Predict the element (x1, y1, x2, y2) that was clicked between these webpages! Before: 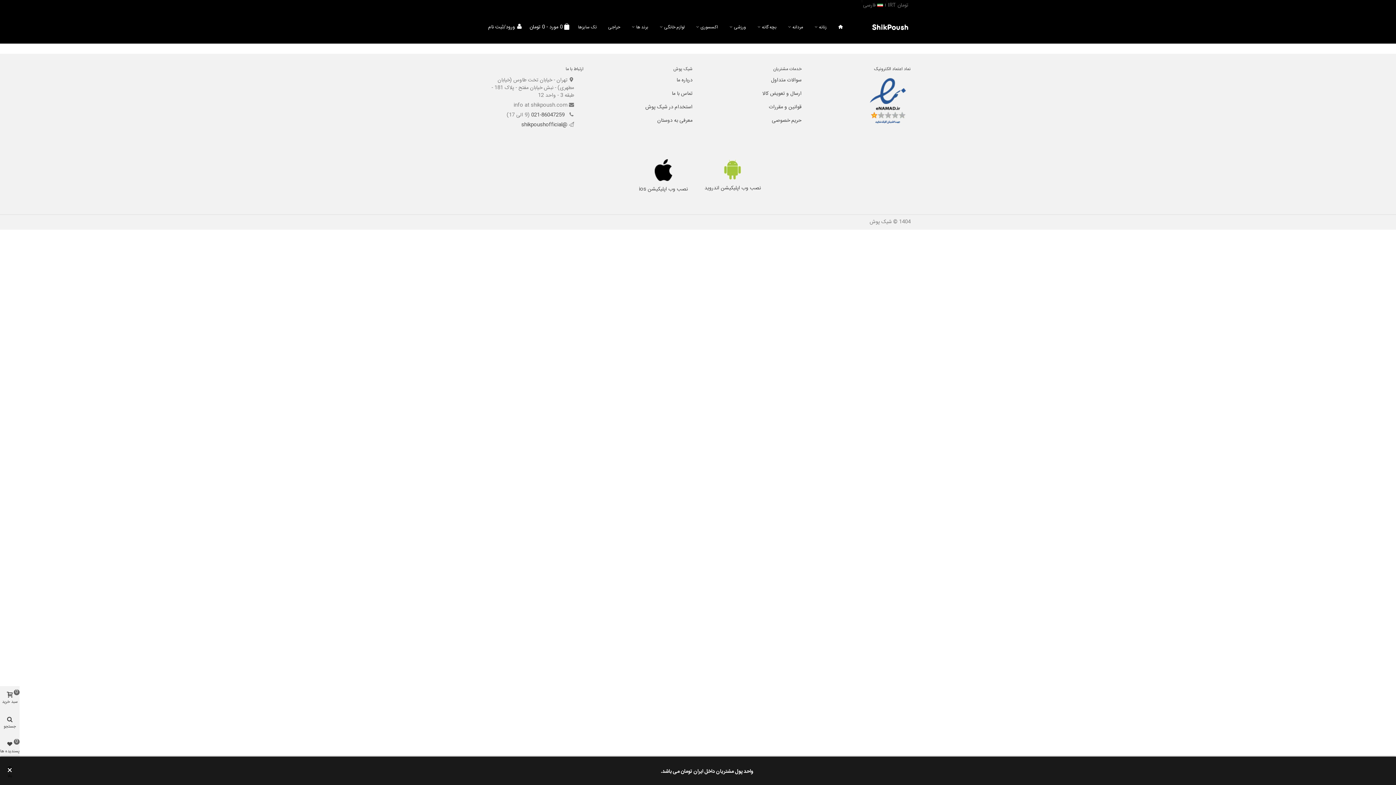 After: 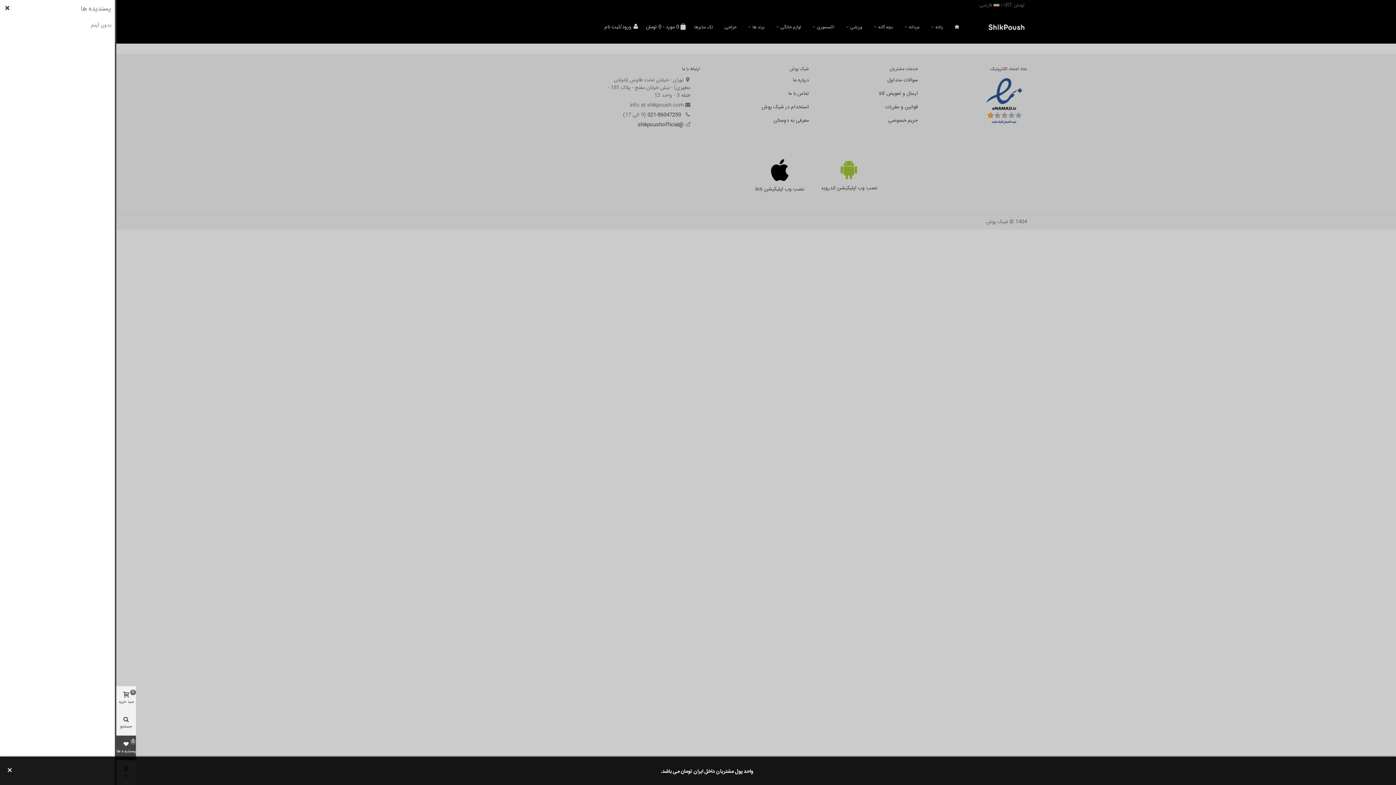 Action: label: پسندیده ها
0 bbox: (0, 736, 19, 760)